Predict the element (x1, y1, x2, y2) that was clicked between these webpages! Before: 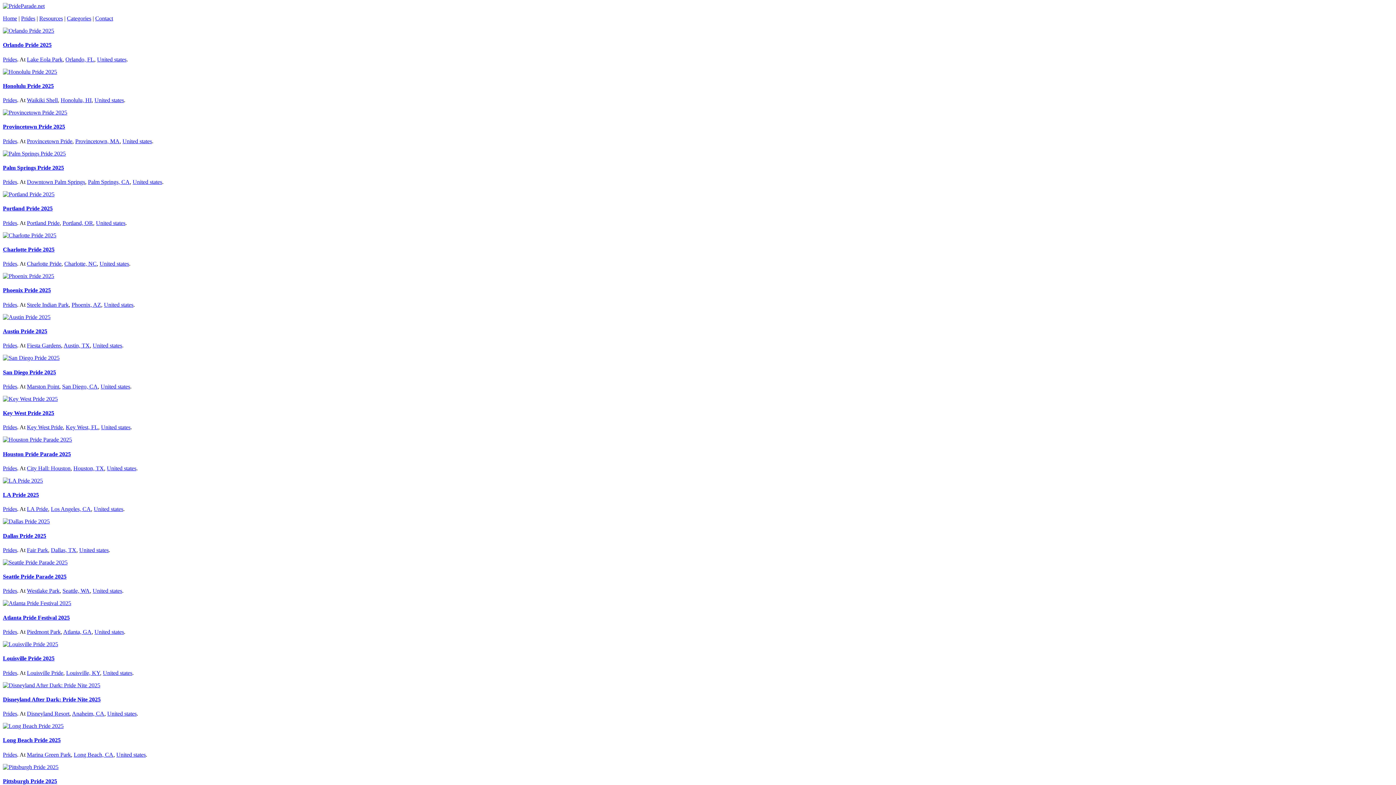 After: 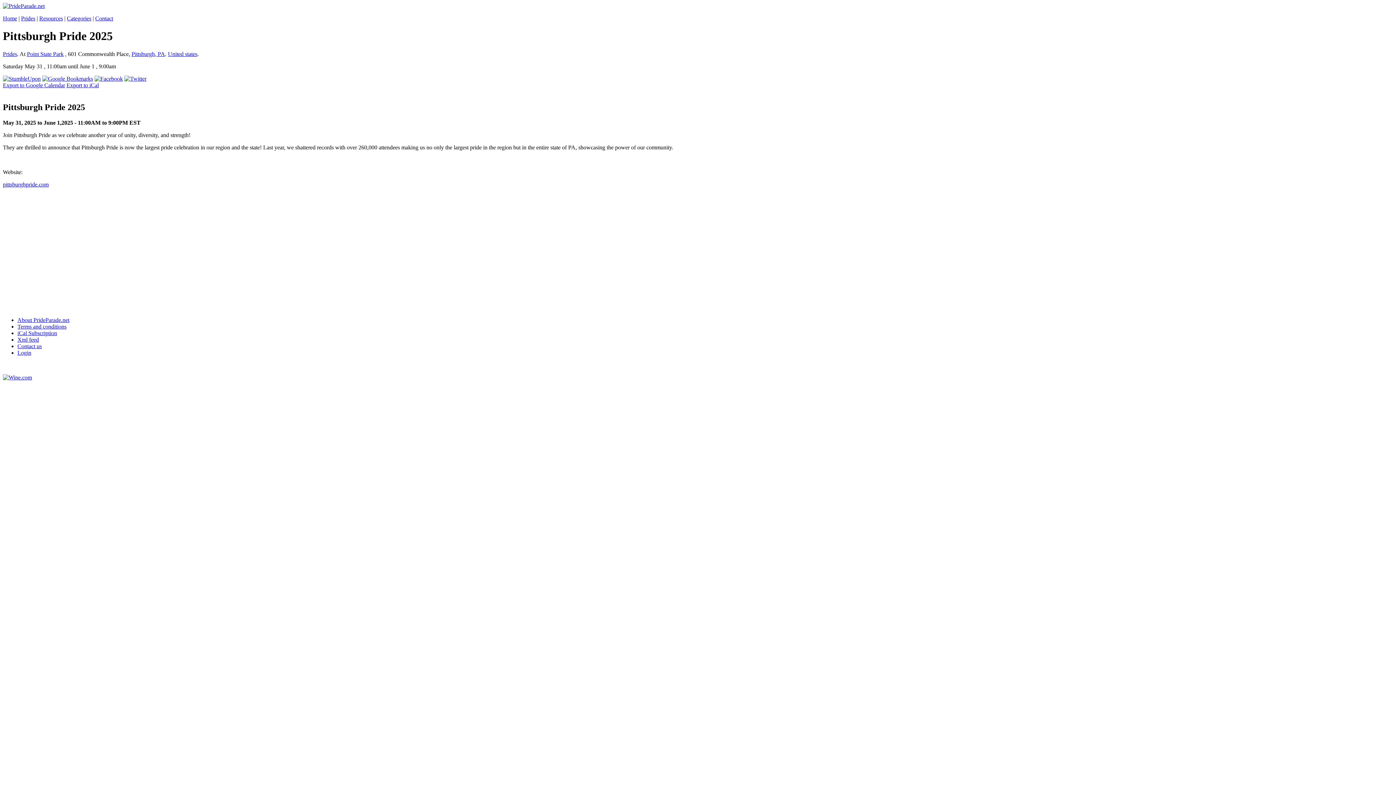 Action: bbox: (2, 778, 57, 784) label: Pittsburgh Pride 2025